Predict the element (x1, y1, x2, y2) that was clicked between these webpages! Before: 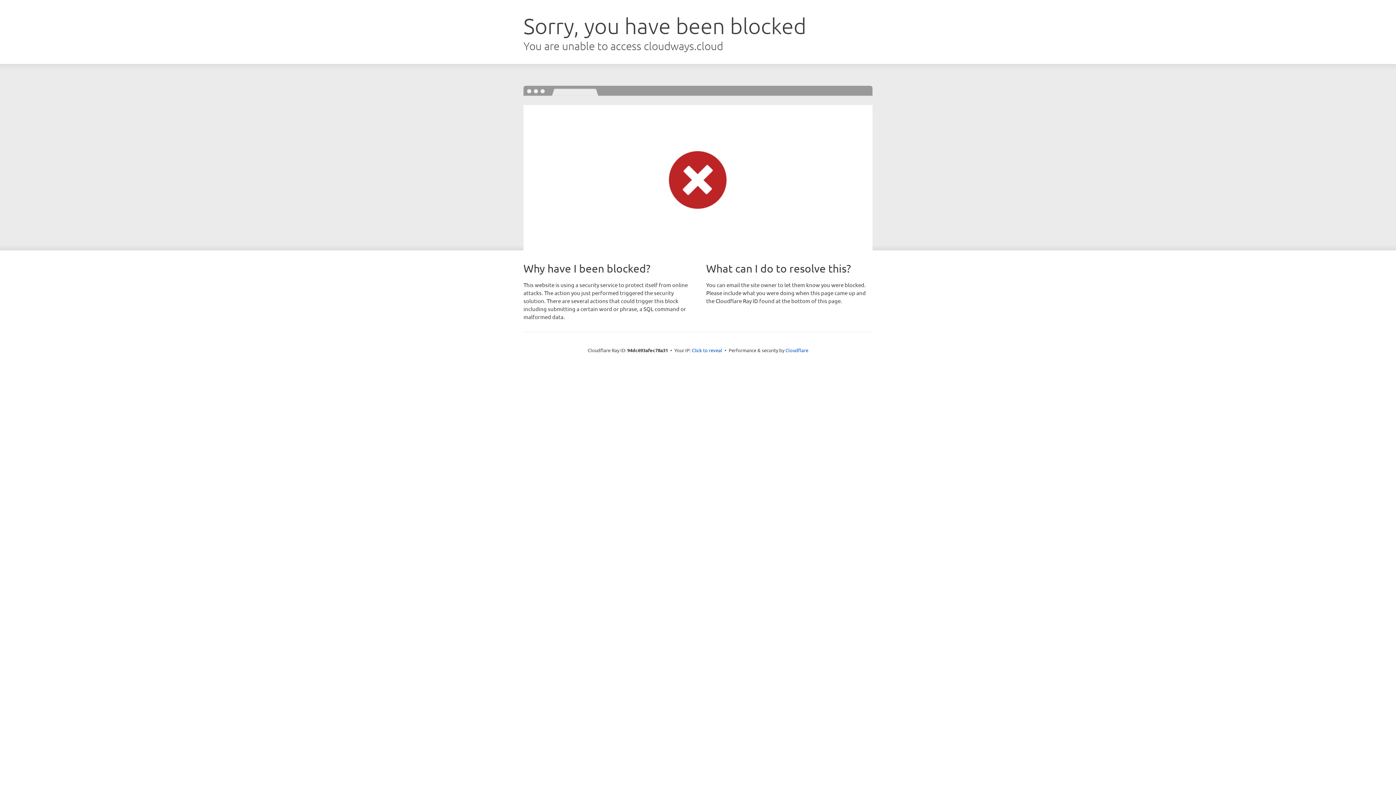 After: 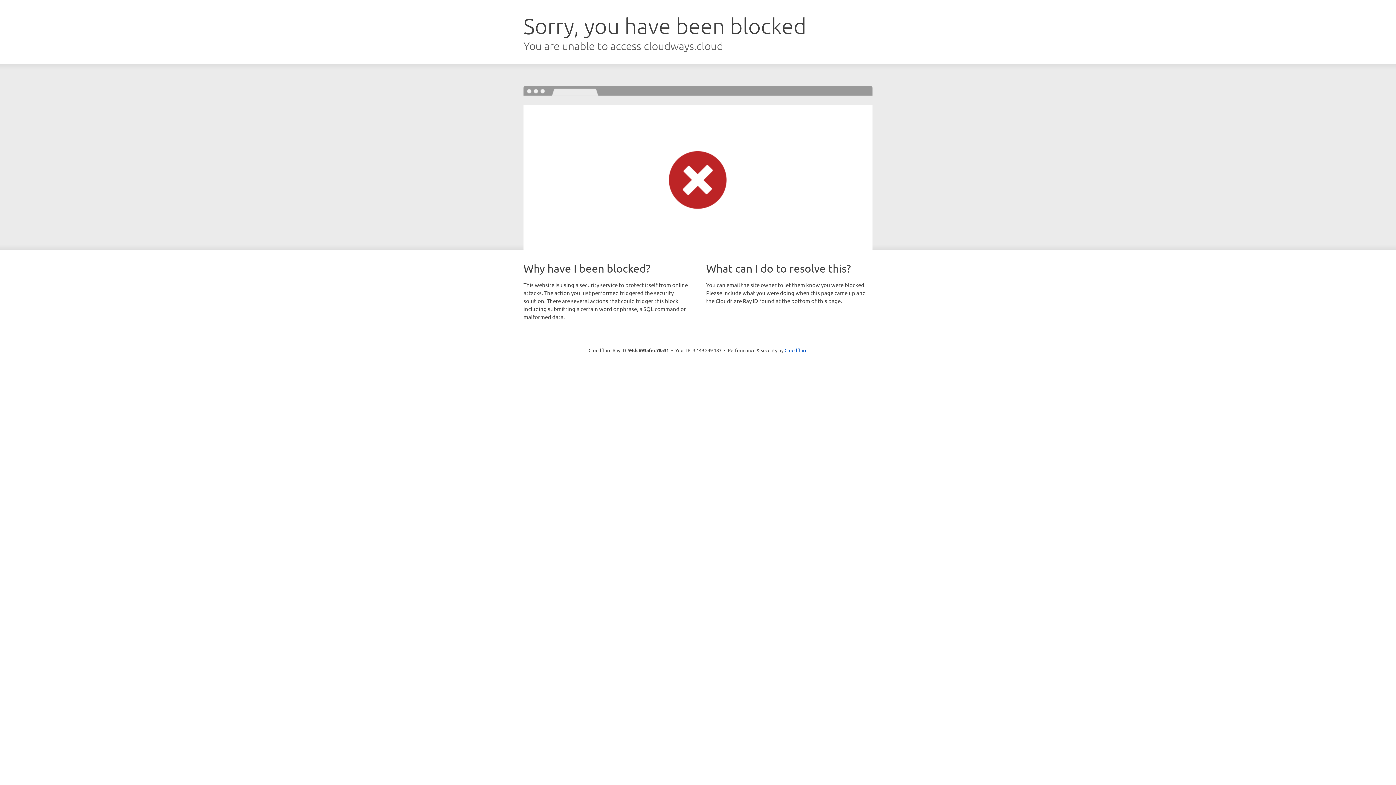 Action: label: Click to reveal bbox: (692, 346, 722, 353)